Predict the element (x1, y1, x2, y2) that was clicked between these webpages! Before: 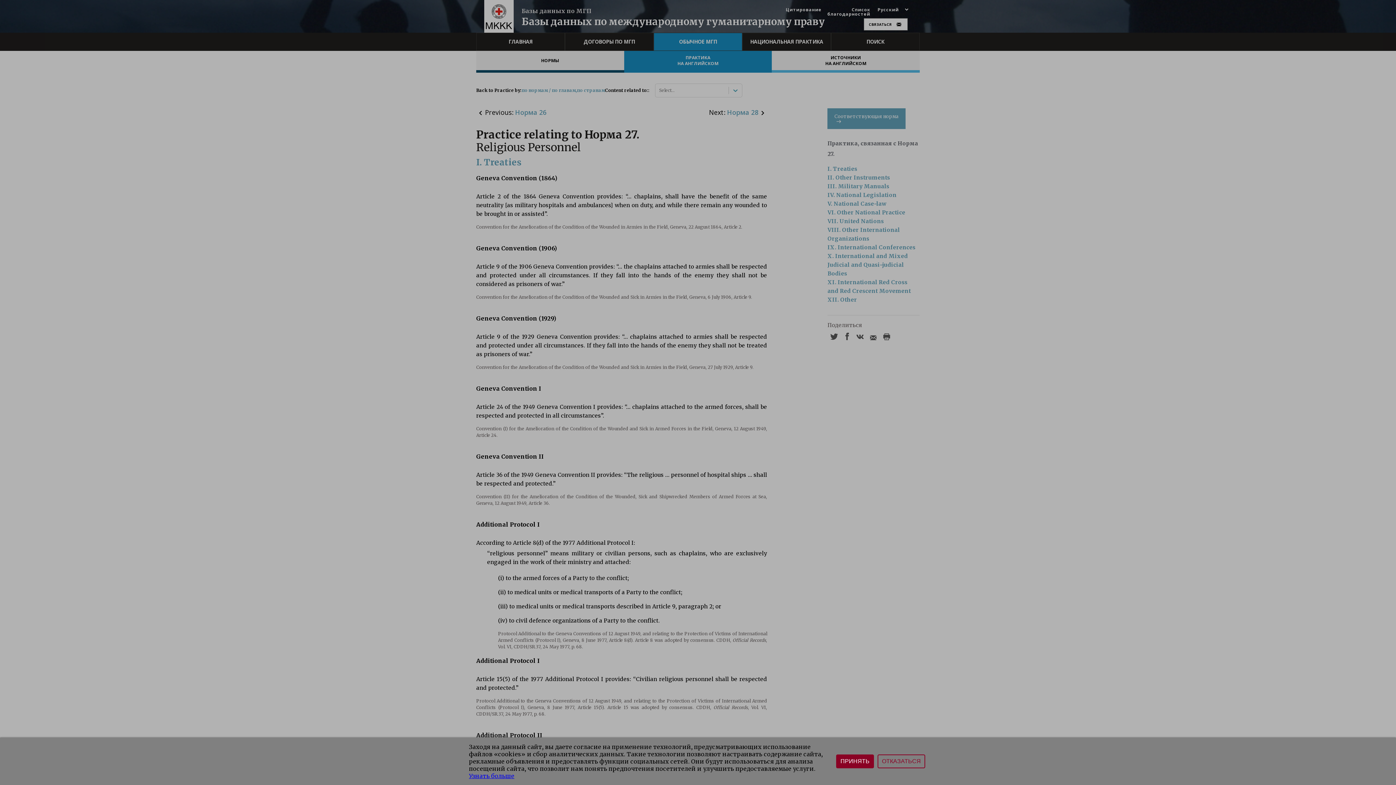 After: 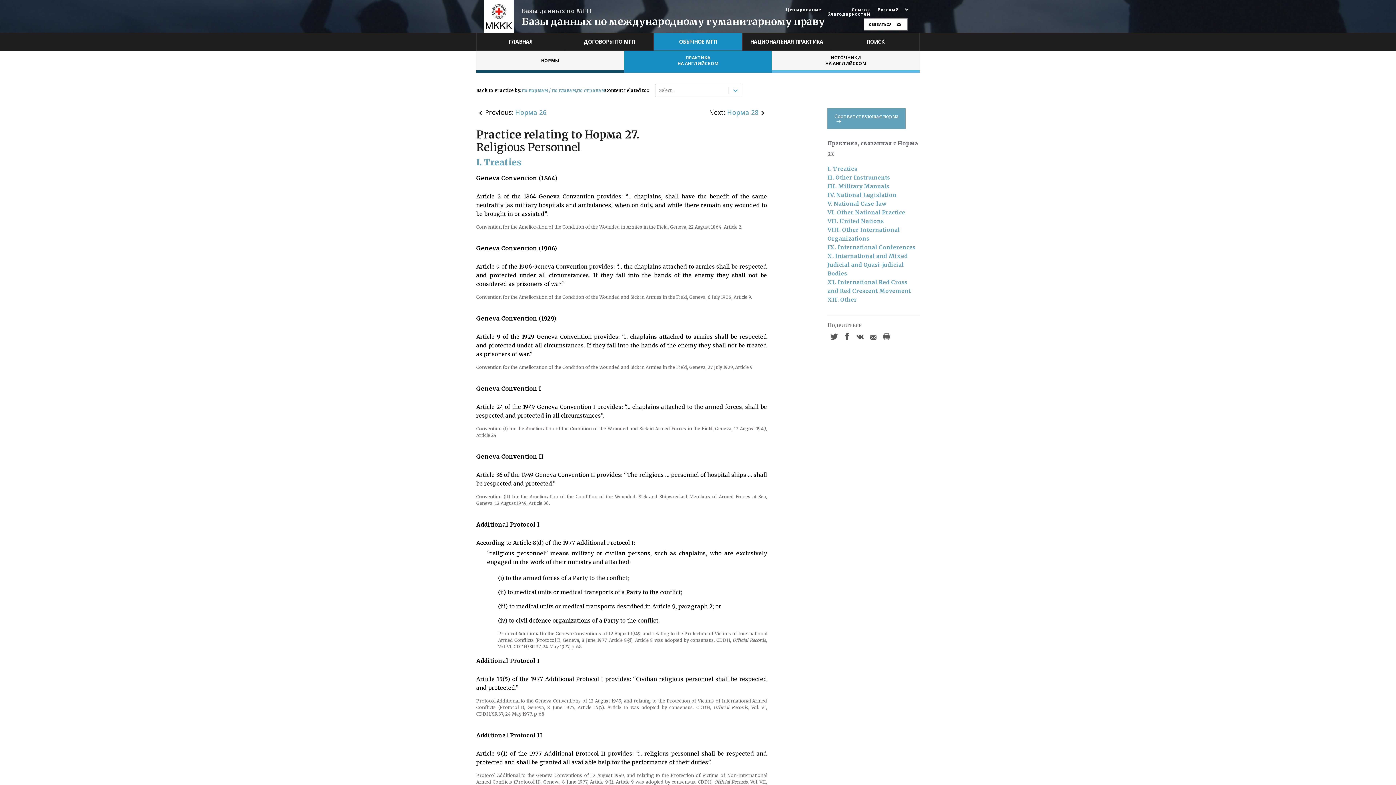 Action: label: ПРИНЯТЬ bbox: (836, 754, 874, 768)